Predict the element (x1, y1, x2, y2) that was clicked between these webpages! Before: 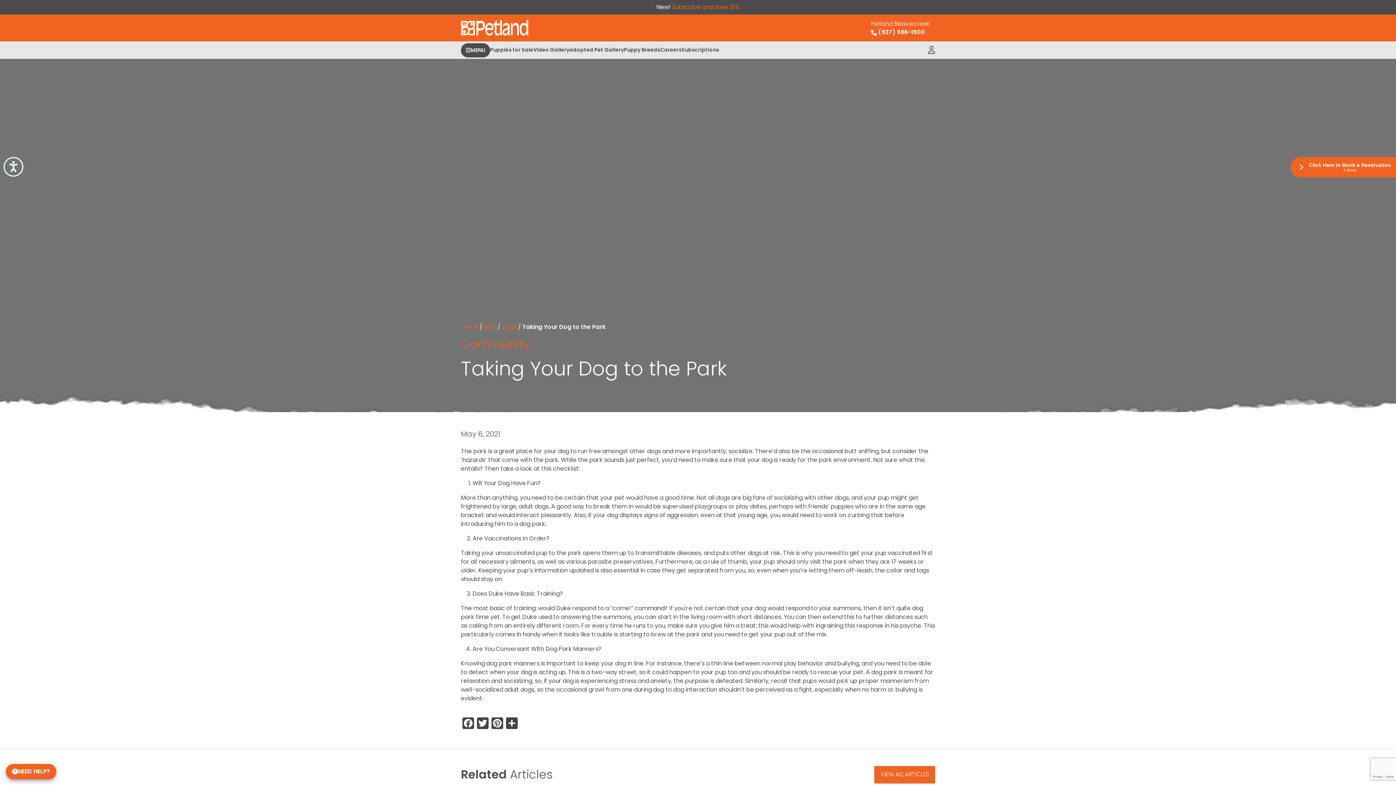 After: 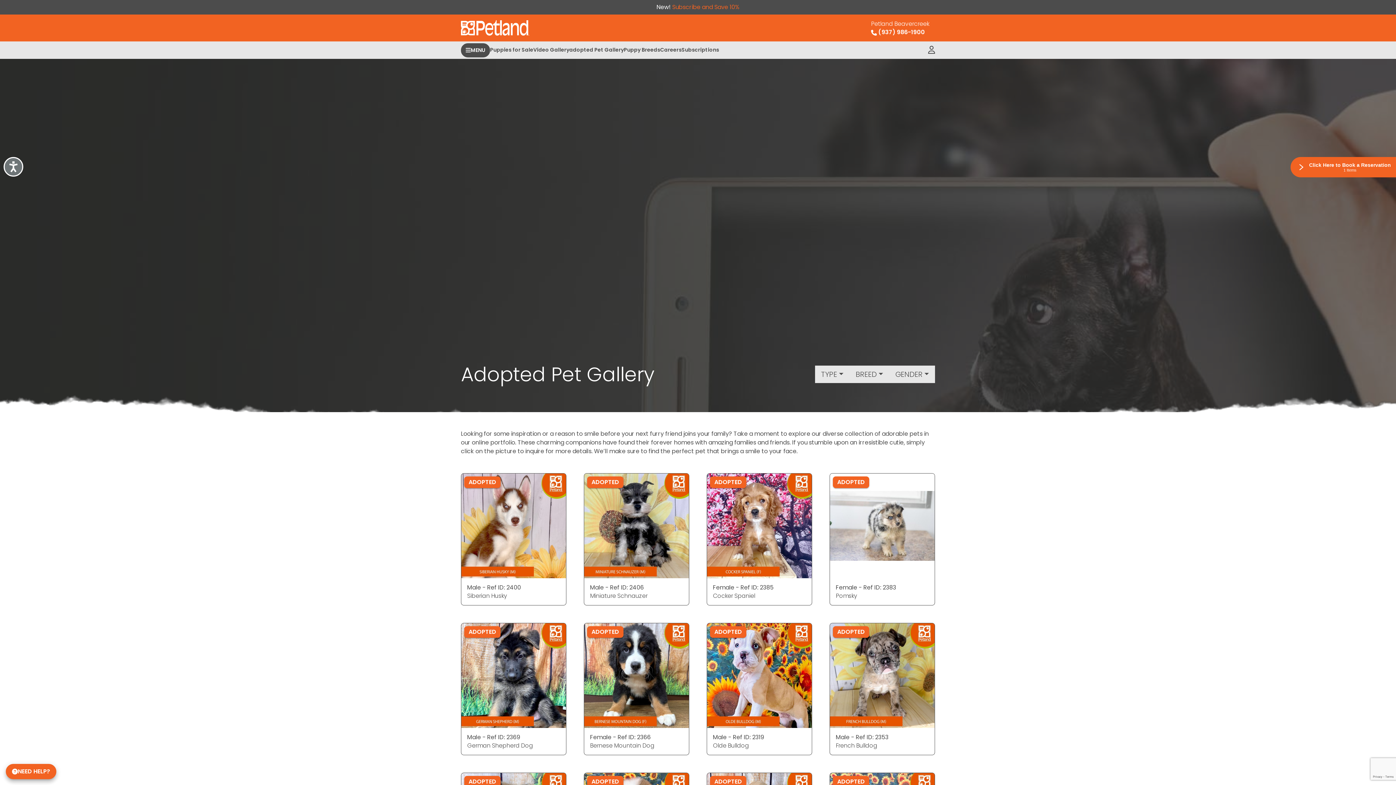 Action: label: adopted Pet Gallery bbox: (569, 41, 624, 58)